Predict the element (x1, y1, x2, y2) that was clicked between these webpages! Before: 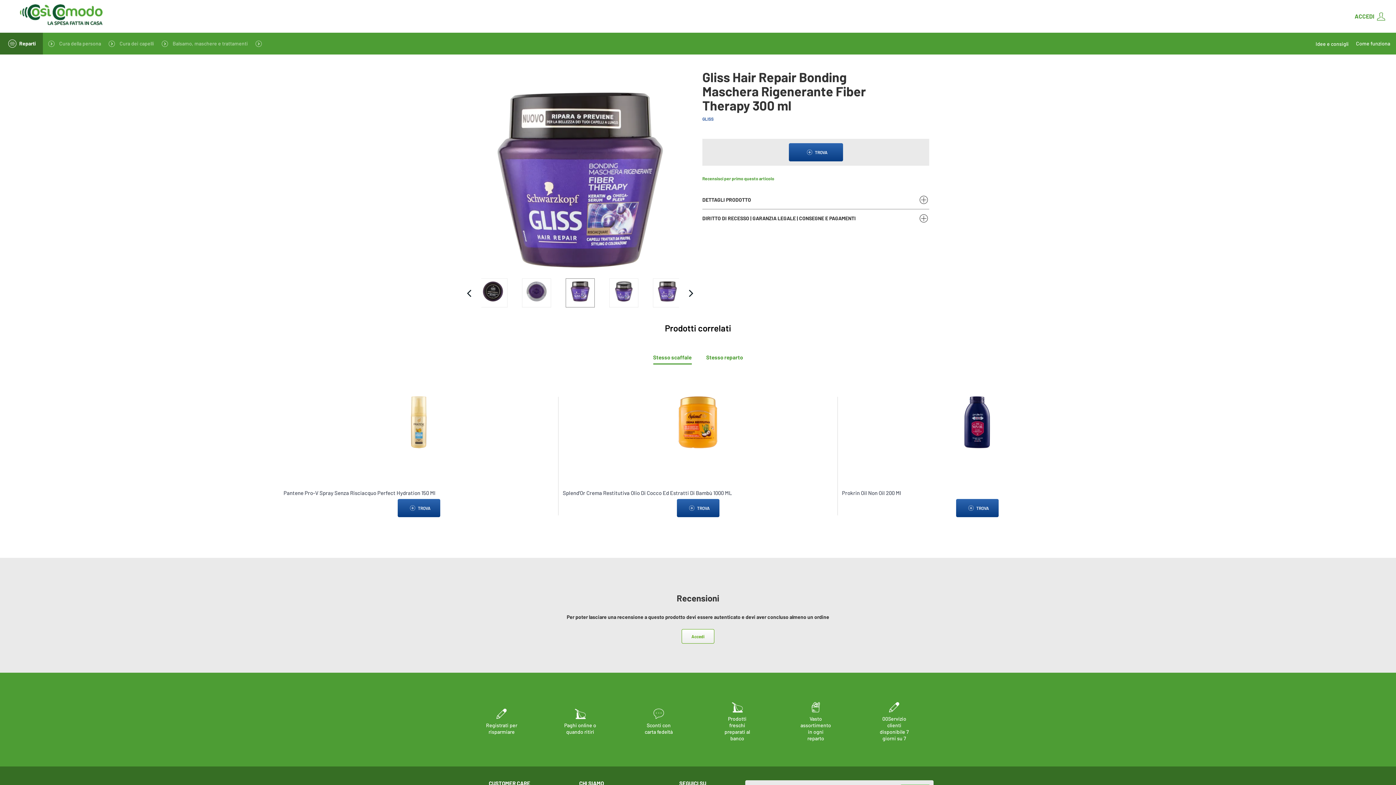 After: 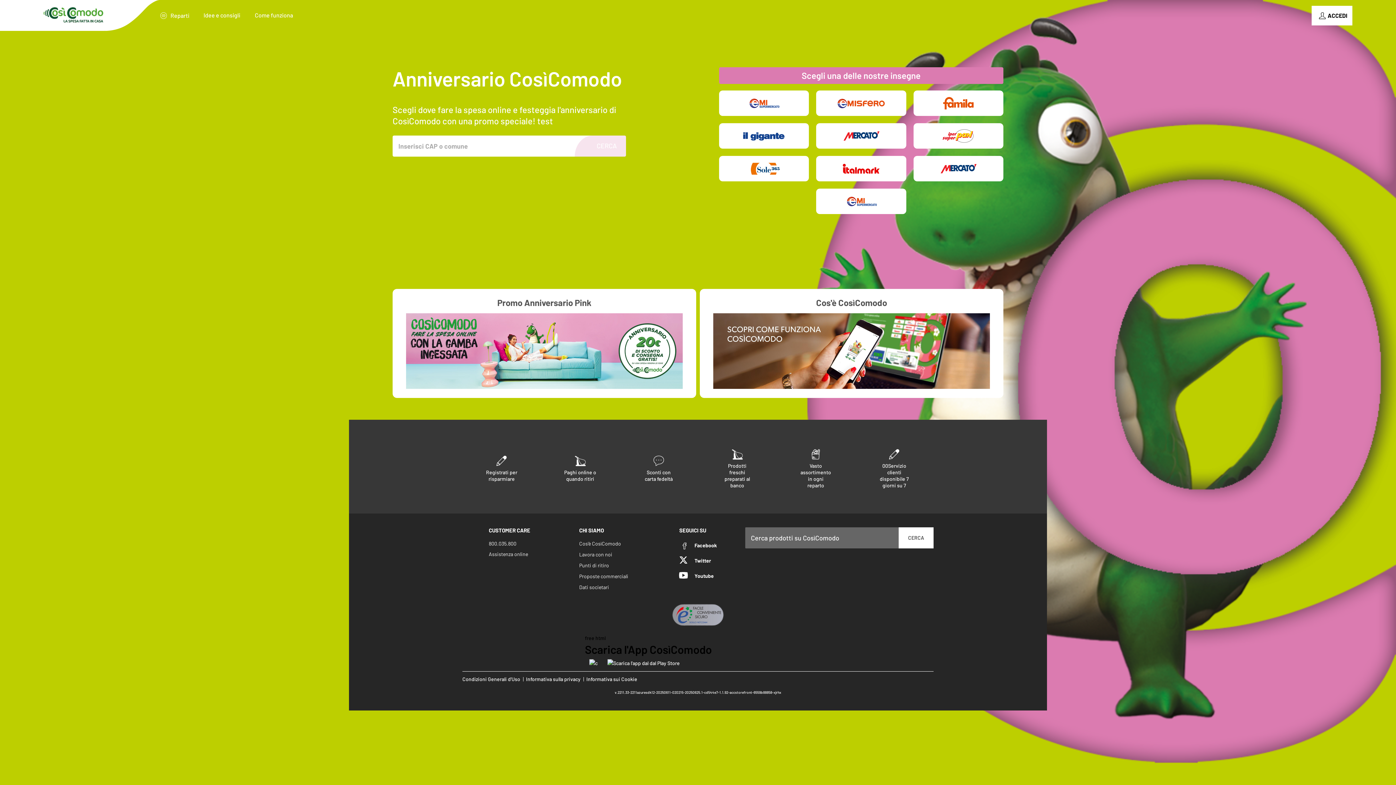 Action: label: Homepage CosìComodo bbox: (20, 11, 103, 17)